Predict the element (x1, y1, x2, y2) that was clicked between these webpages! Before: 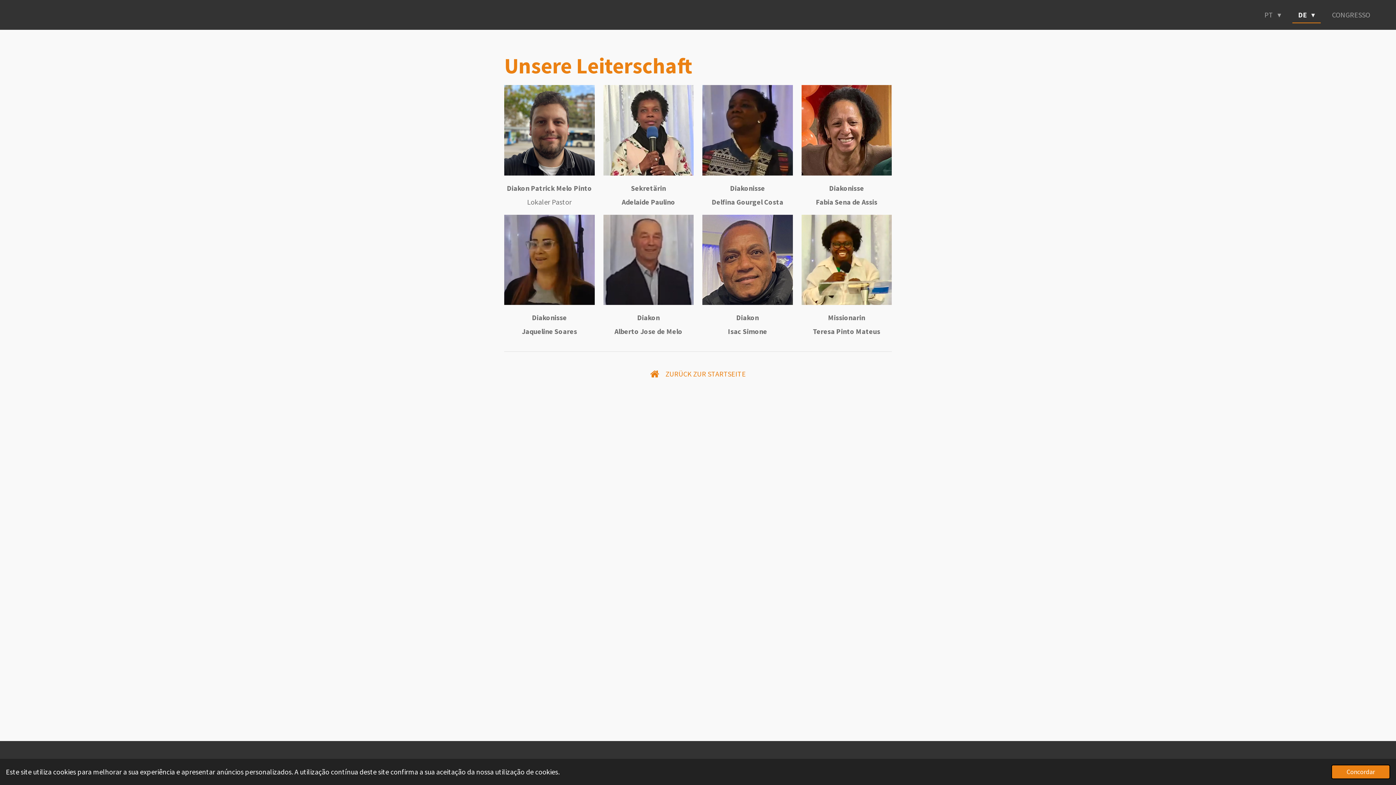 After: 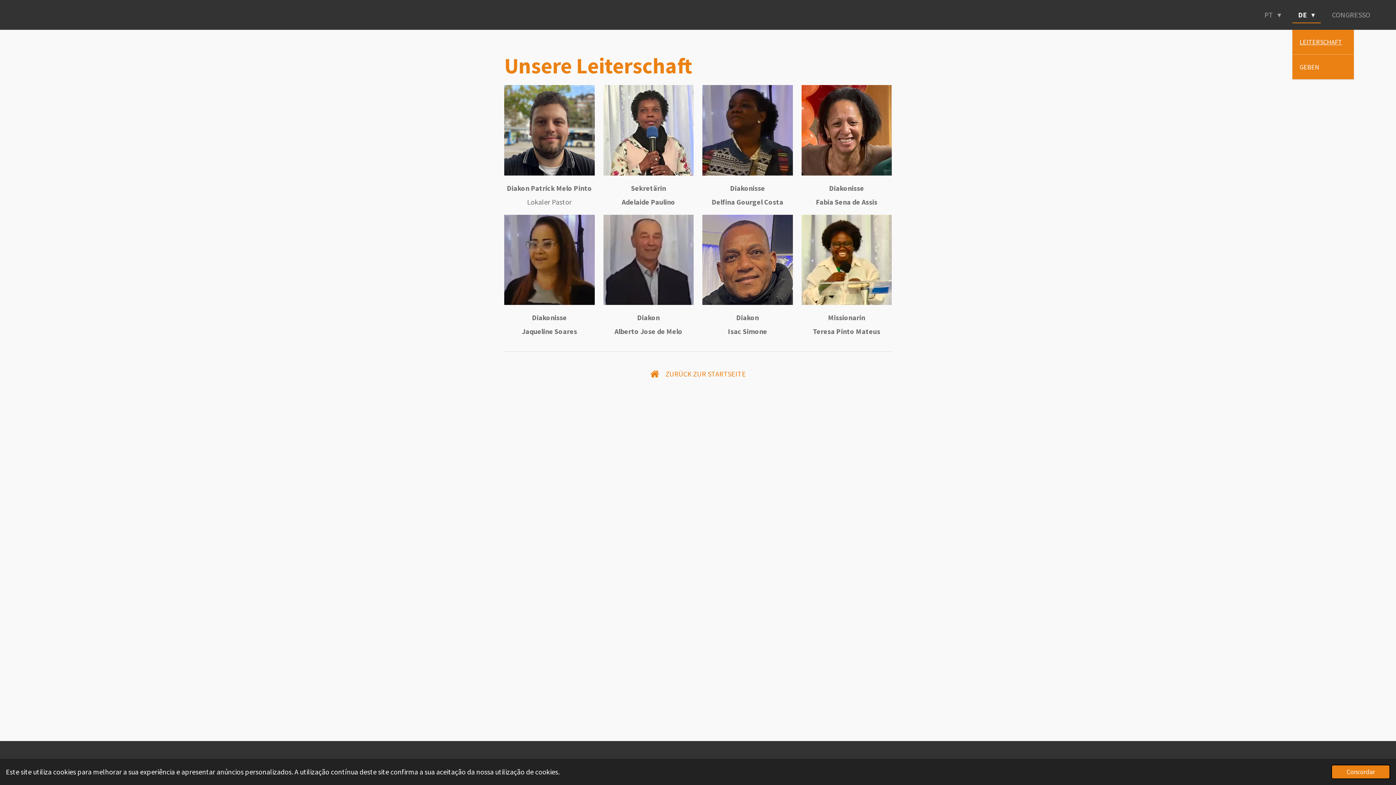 Action: label: DE  bbox: (1292, 7, 1321, 22)